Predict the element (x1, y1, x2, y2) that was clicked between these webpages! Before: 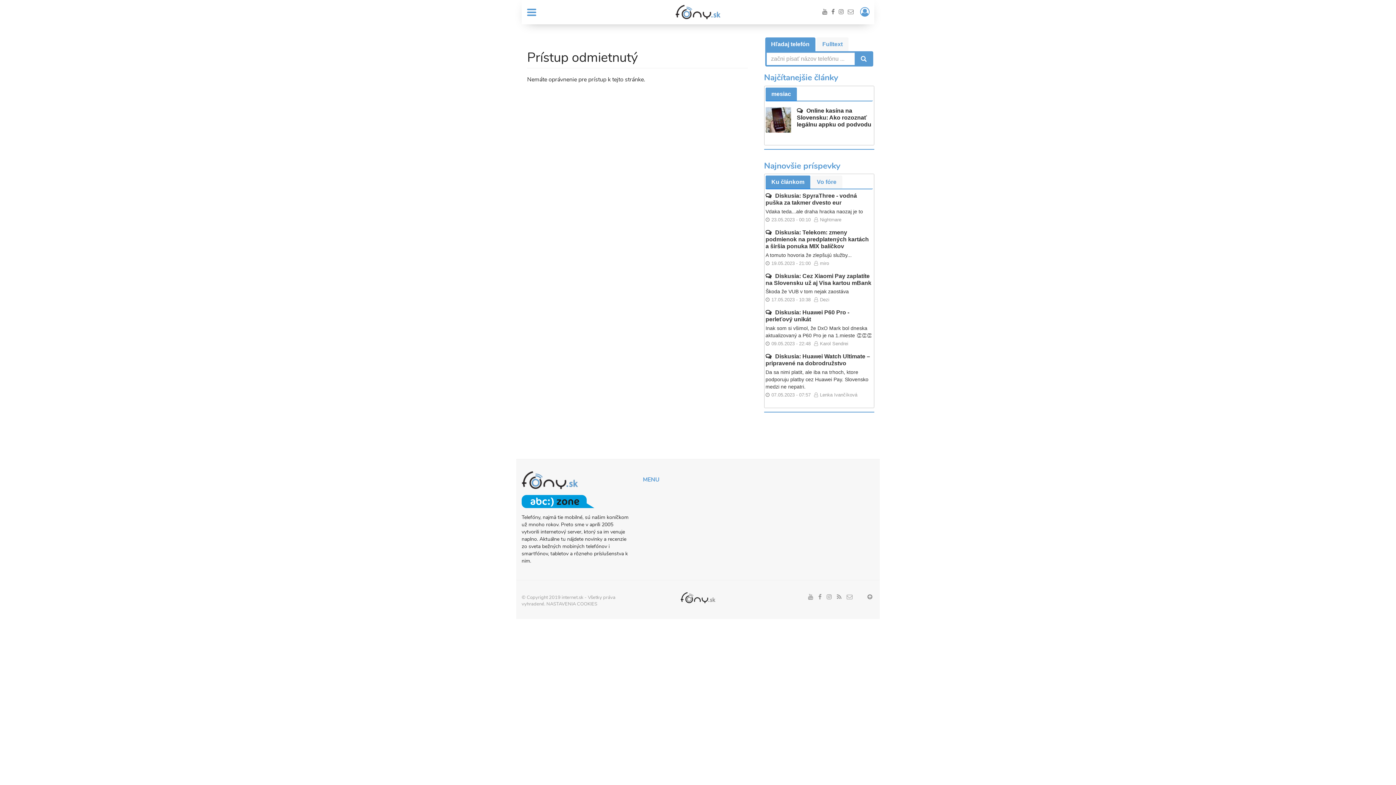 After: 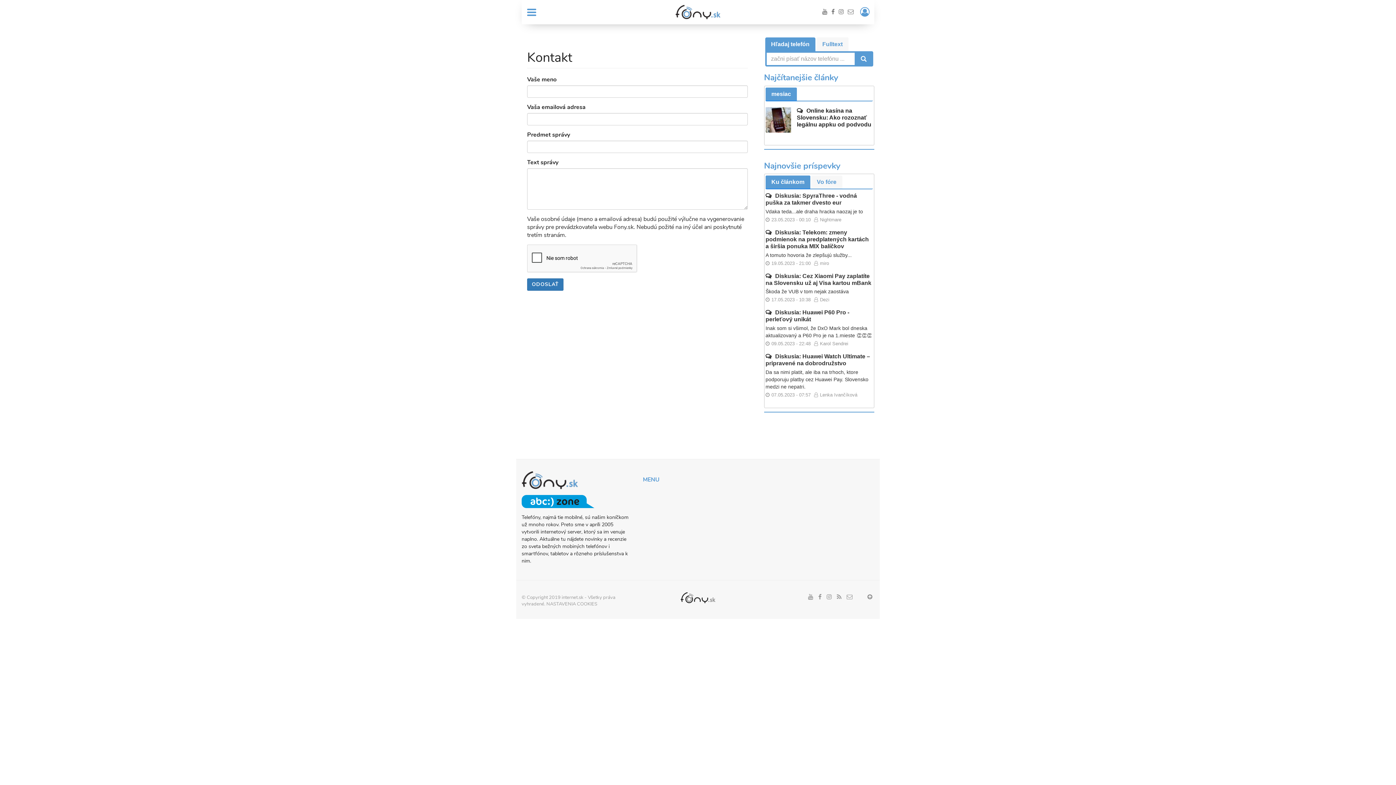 Action: bbox: (846, 593, 852, 601)